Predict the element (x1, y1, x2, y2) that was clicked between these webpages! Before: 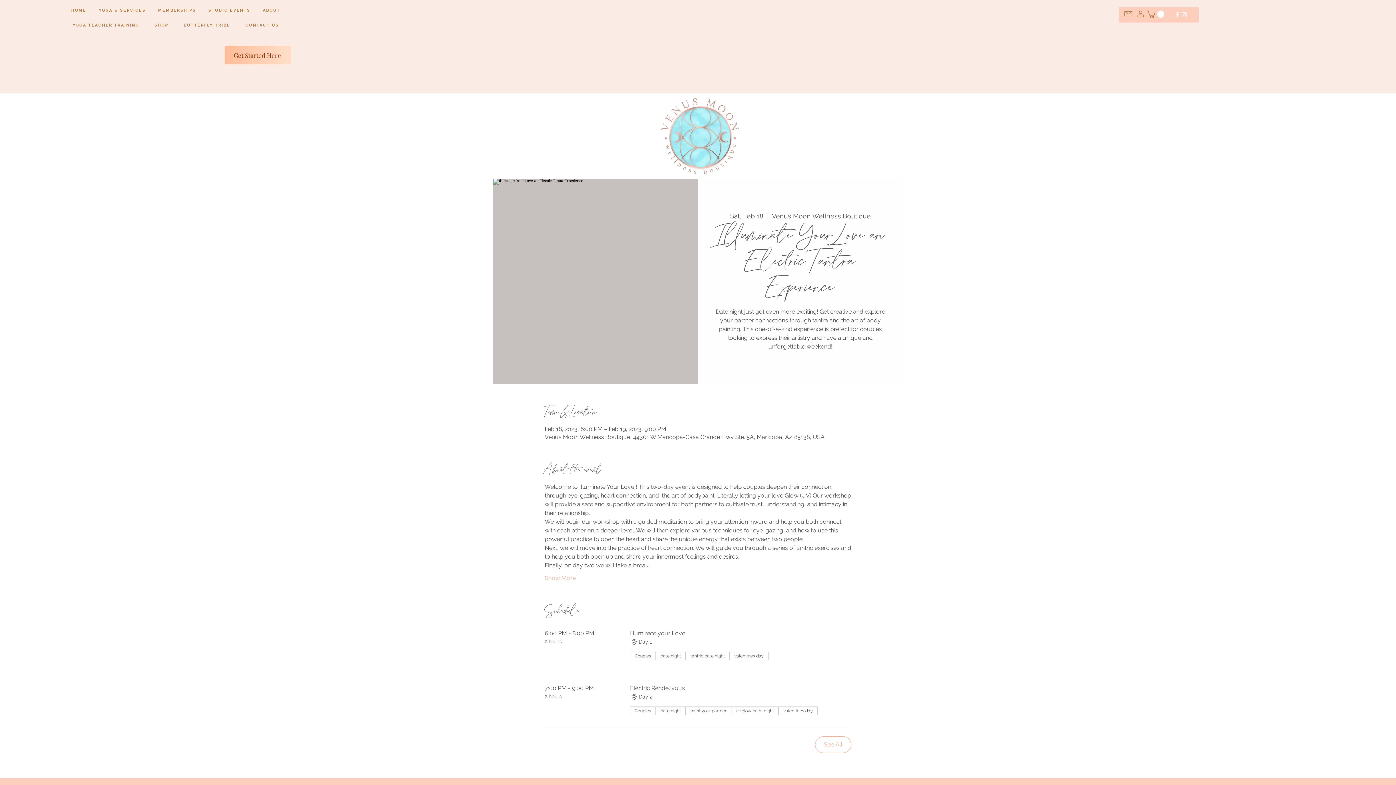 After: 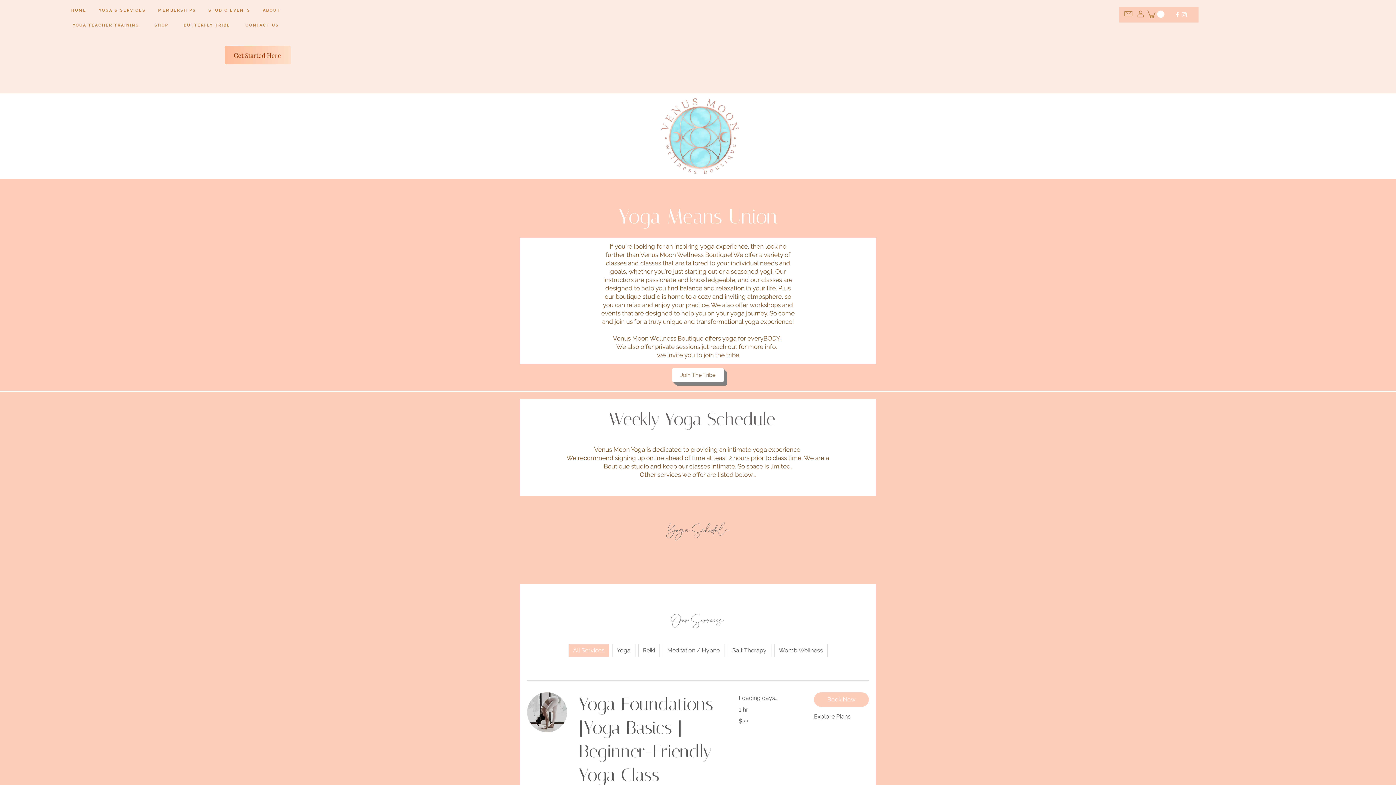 Action: label: YOGA & SERVICES bbox: (94, 4, 150, 16)